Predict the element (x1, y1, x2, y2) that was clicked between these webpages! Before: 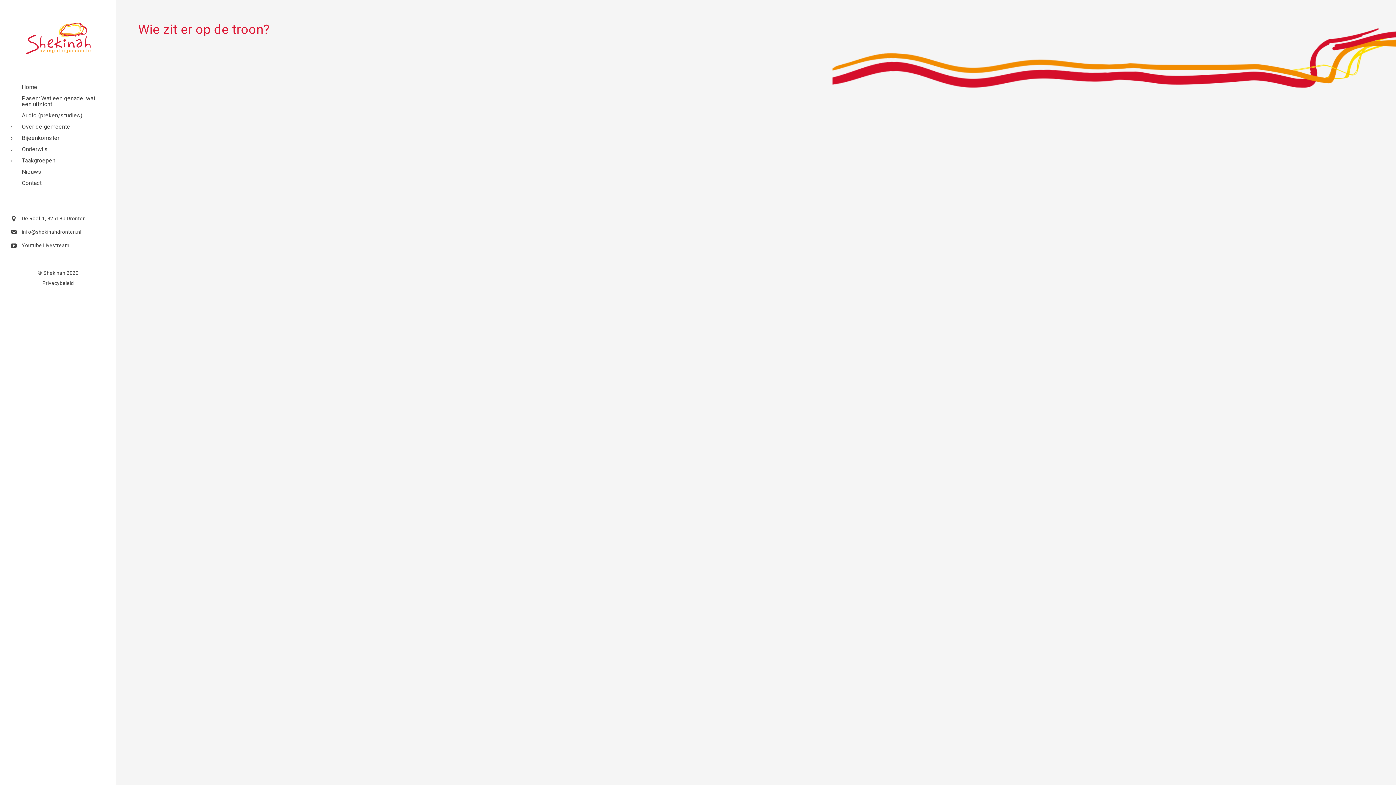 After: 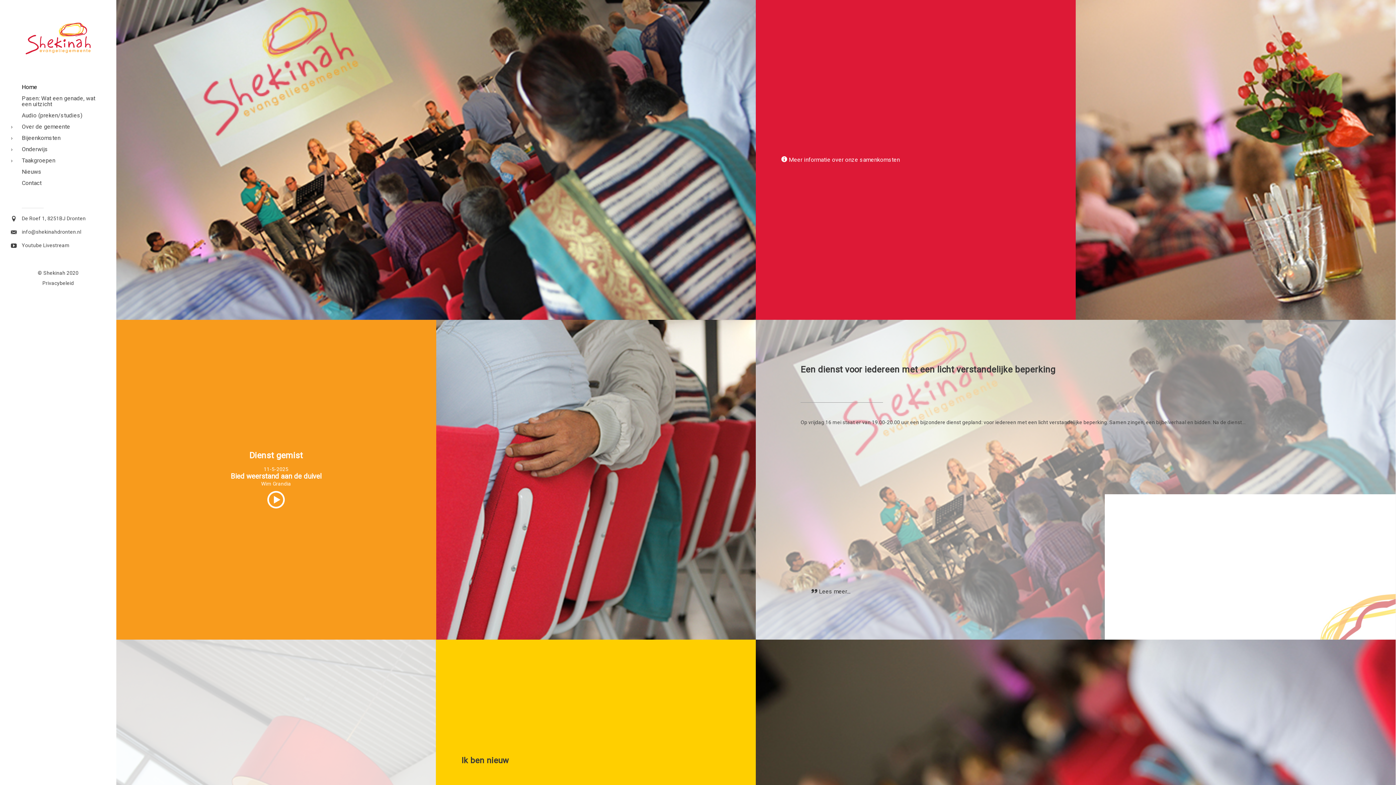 Action: bbox: (24, 34, 91, 41)